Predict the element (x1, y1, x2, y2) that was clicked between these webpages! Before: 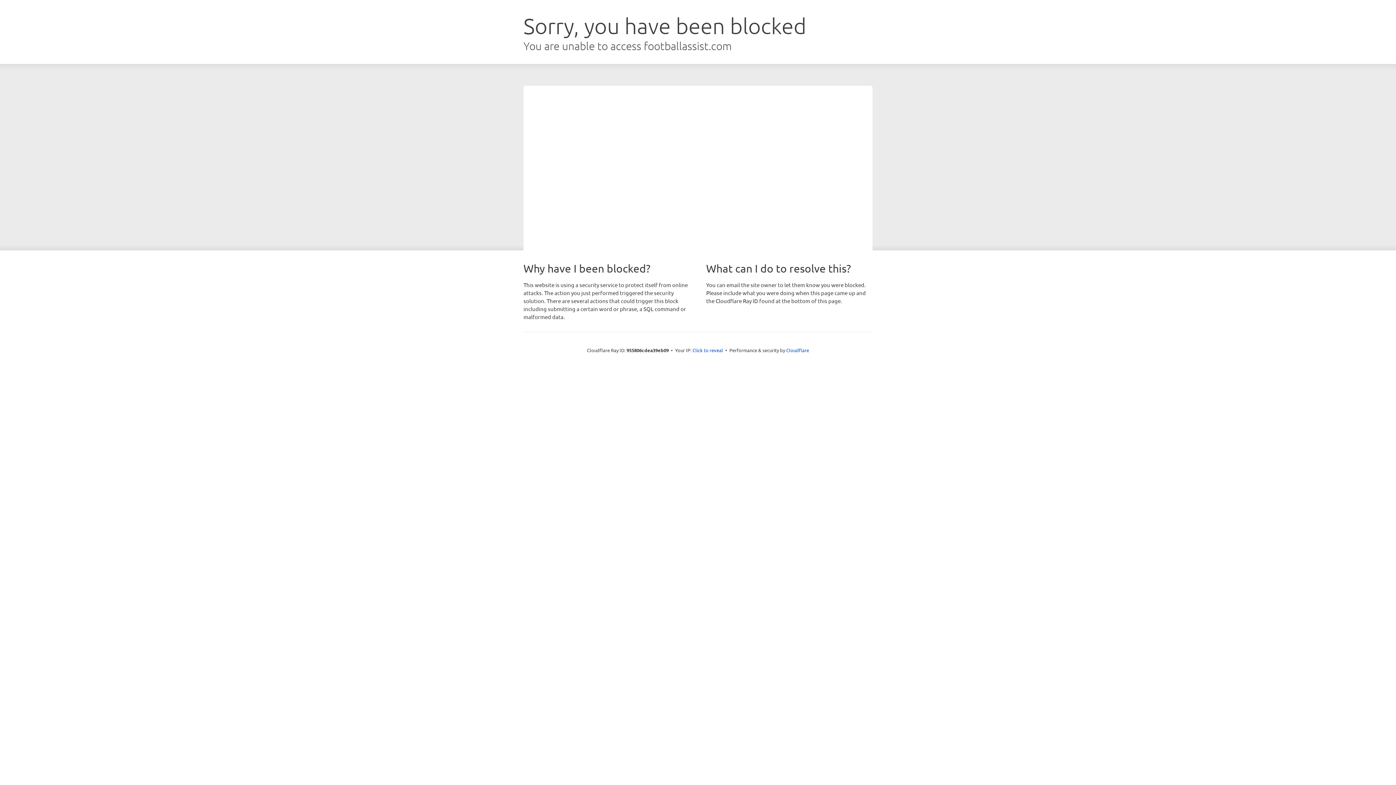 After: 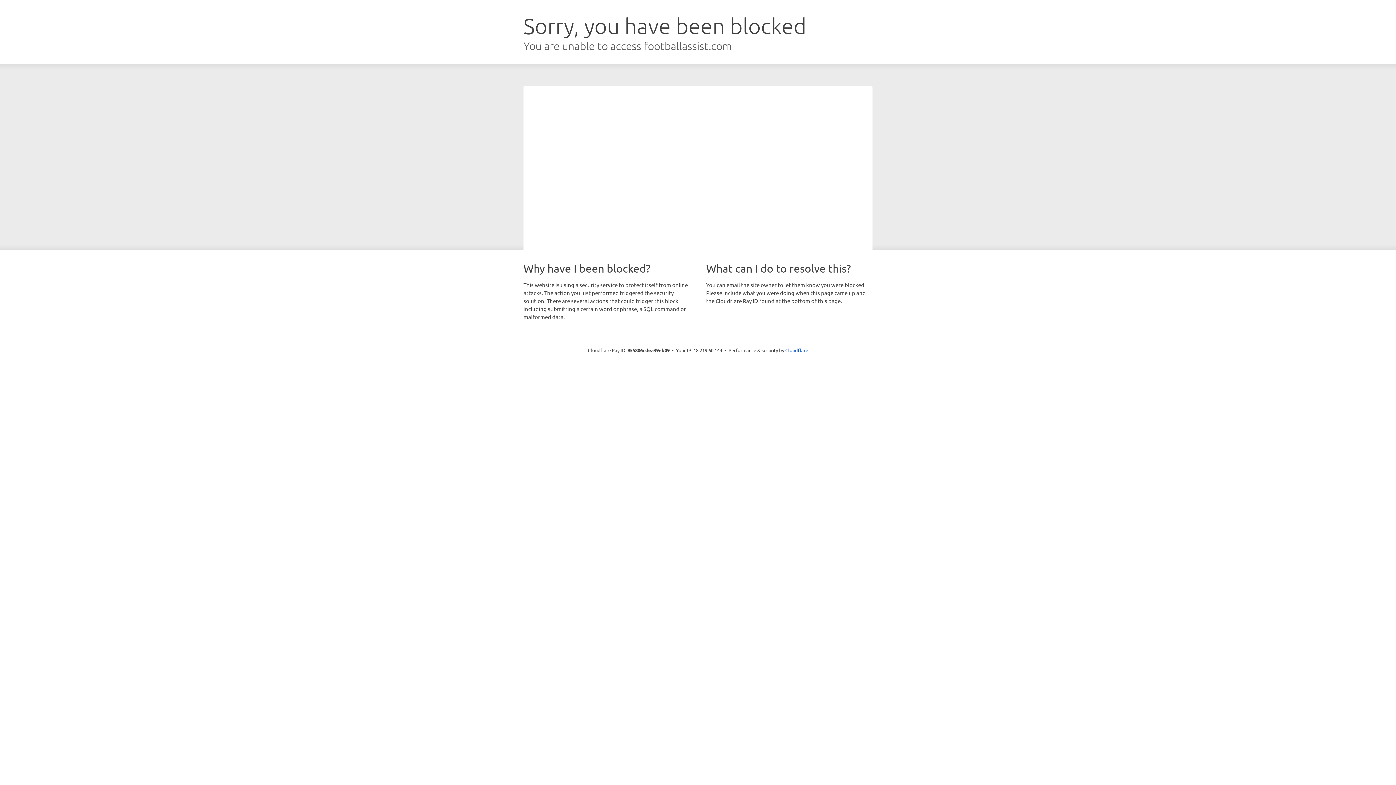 Action: label: Click to reveal bbox: (692, 346, 723, 353)